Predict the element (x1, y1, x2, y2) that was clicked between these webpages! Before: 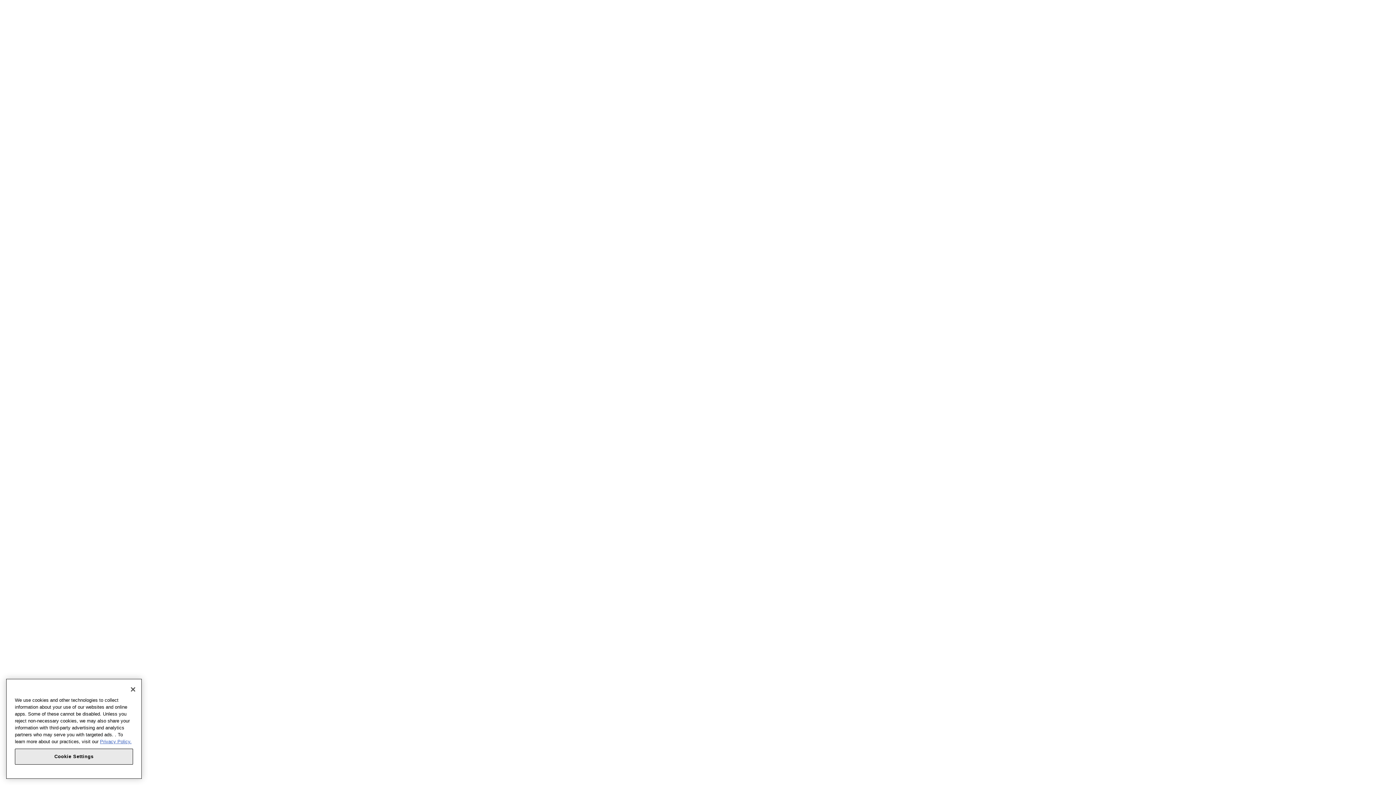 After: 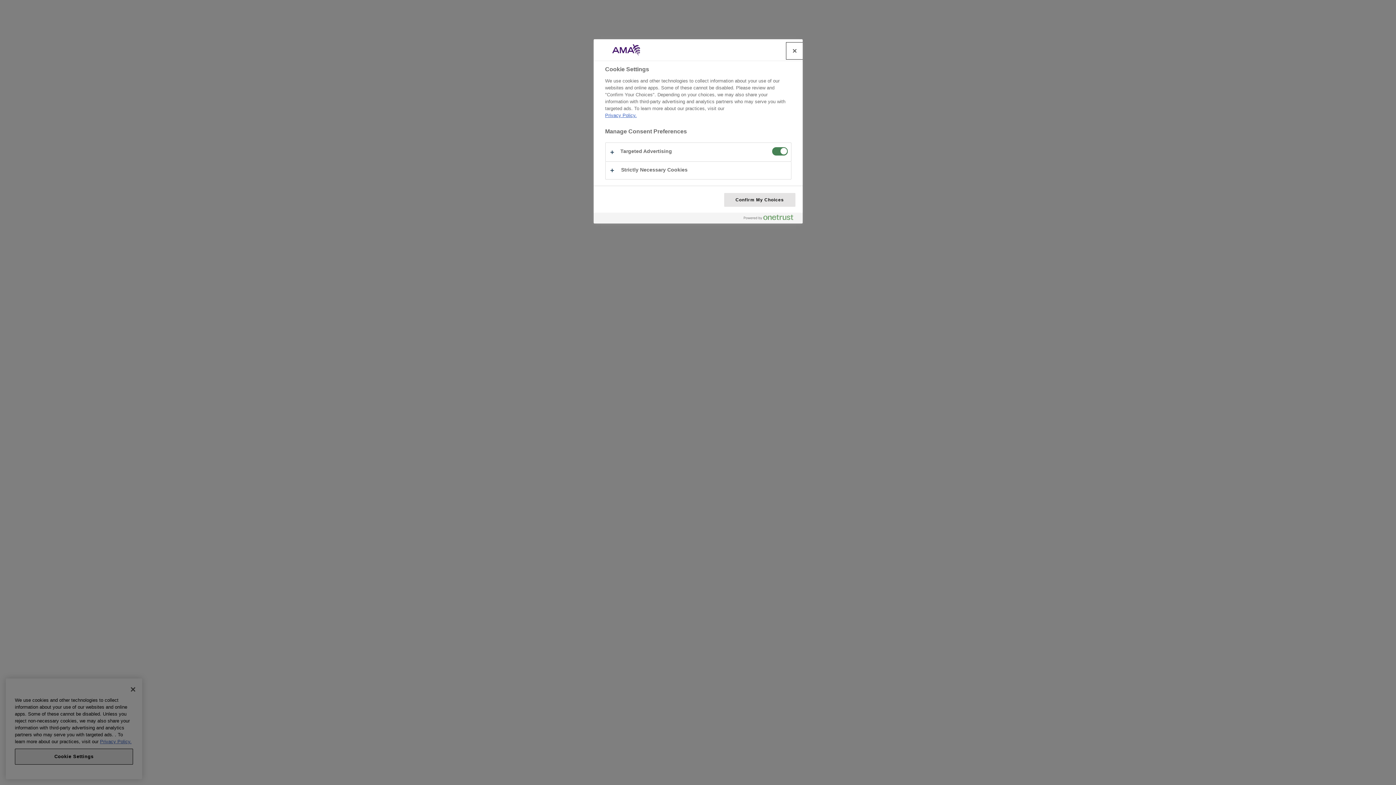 Action: bbox: (14, 751, 133, 767) label: Cookie Settings